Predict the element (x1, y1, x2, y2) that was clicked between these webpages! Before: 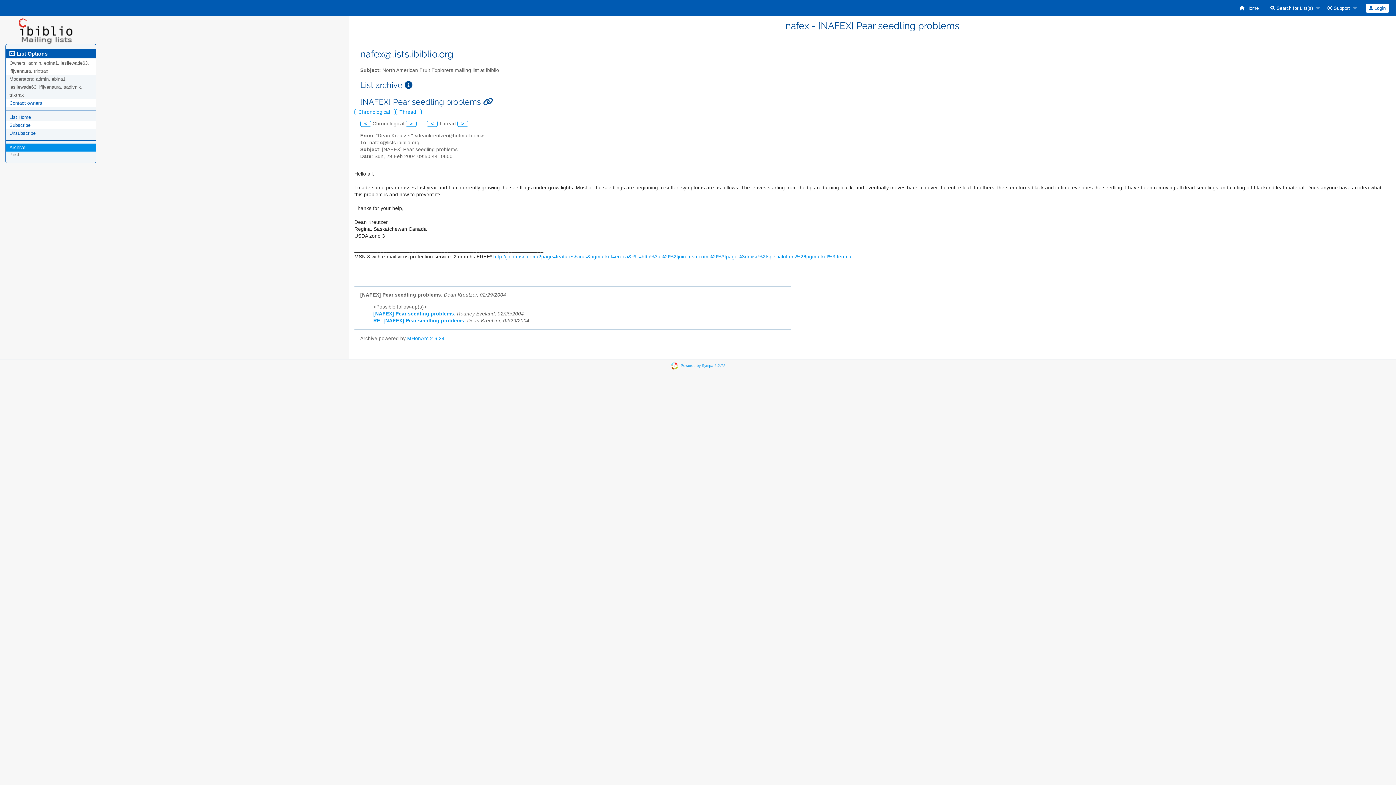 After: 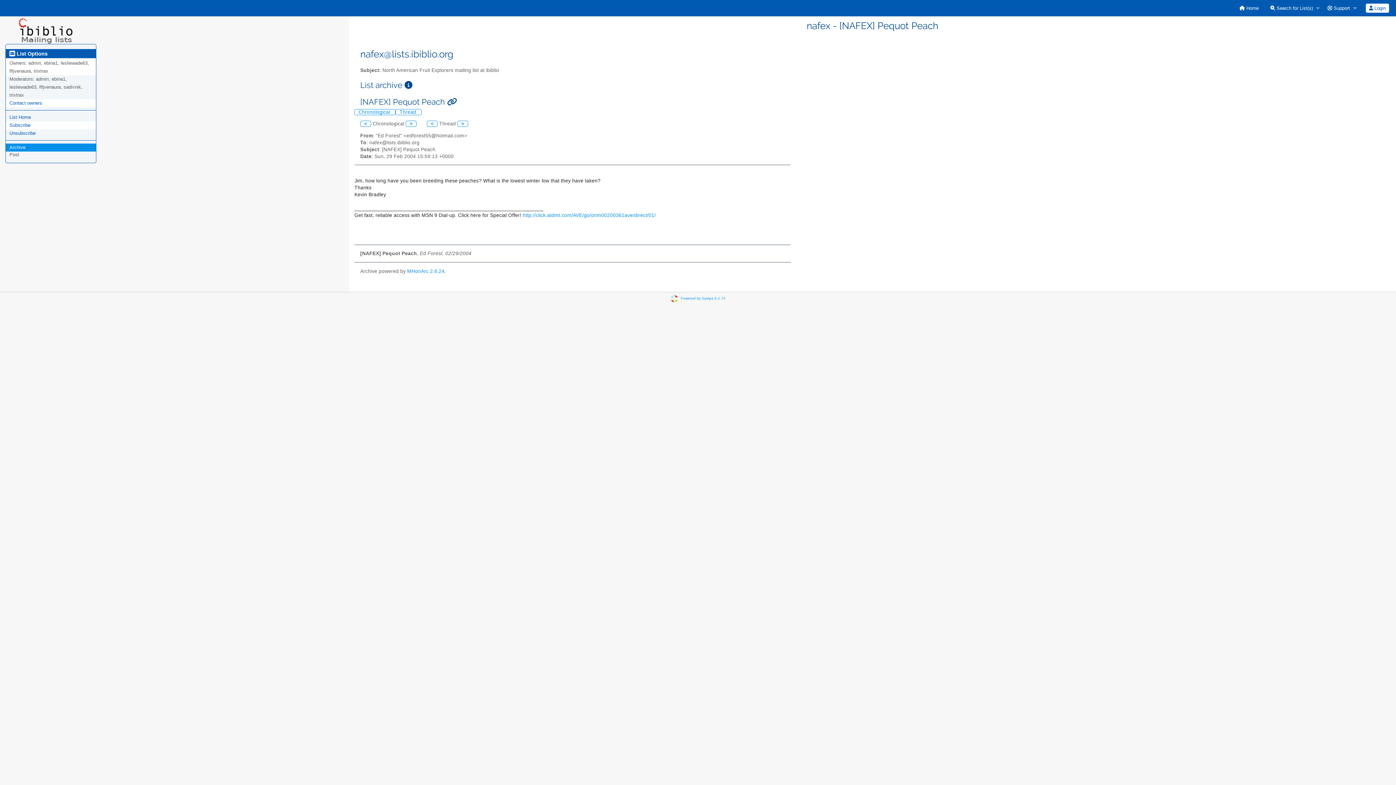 Action: label: > bbox: (405, 120, 416, 127)